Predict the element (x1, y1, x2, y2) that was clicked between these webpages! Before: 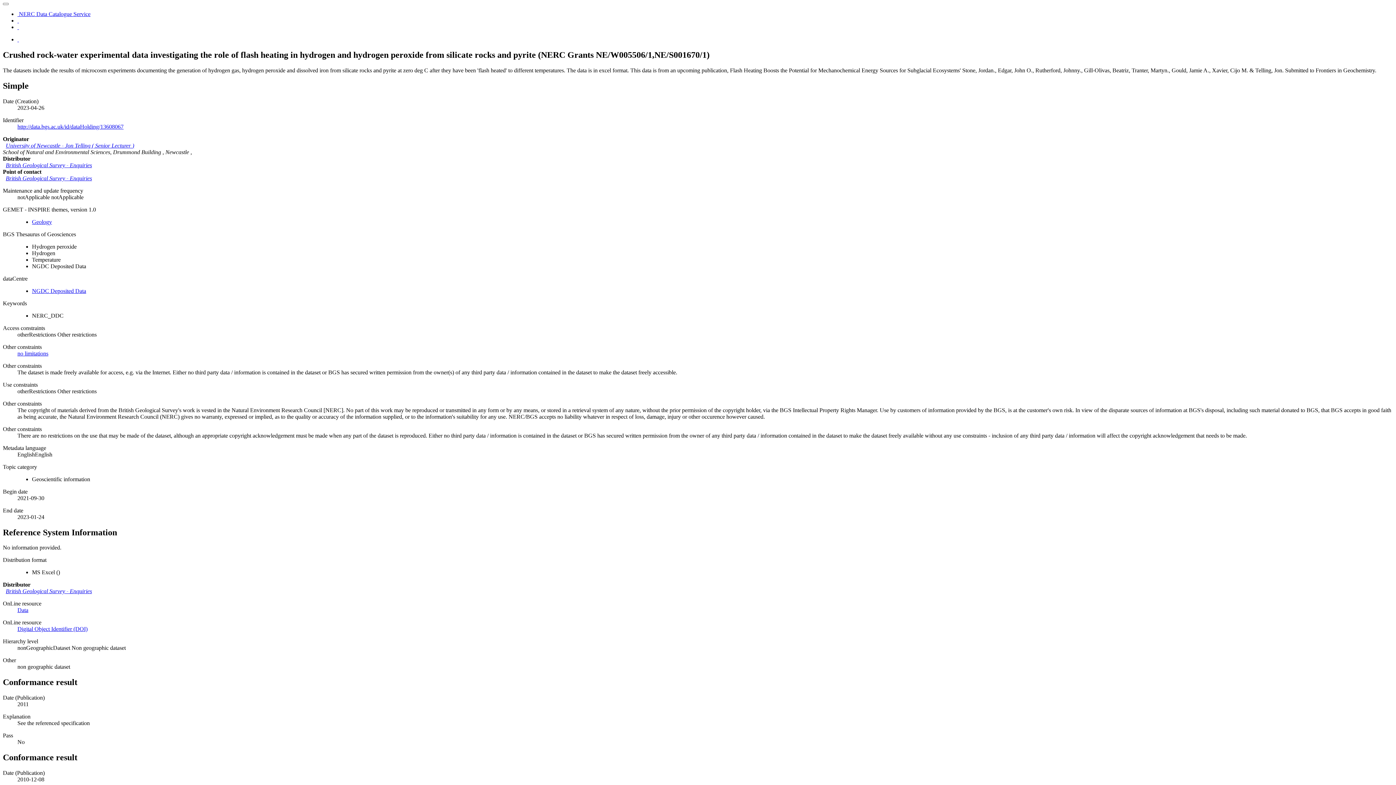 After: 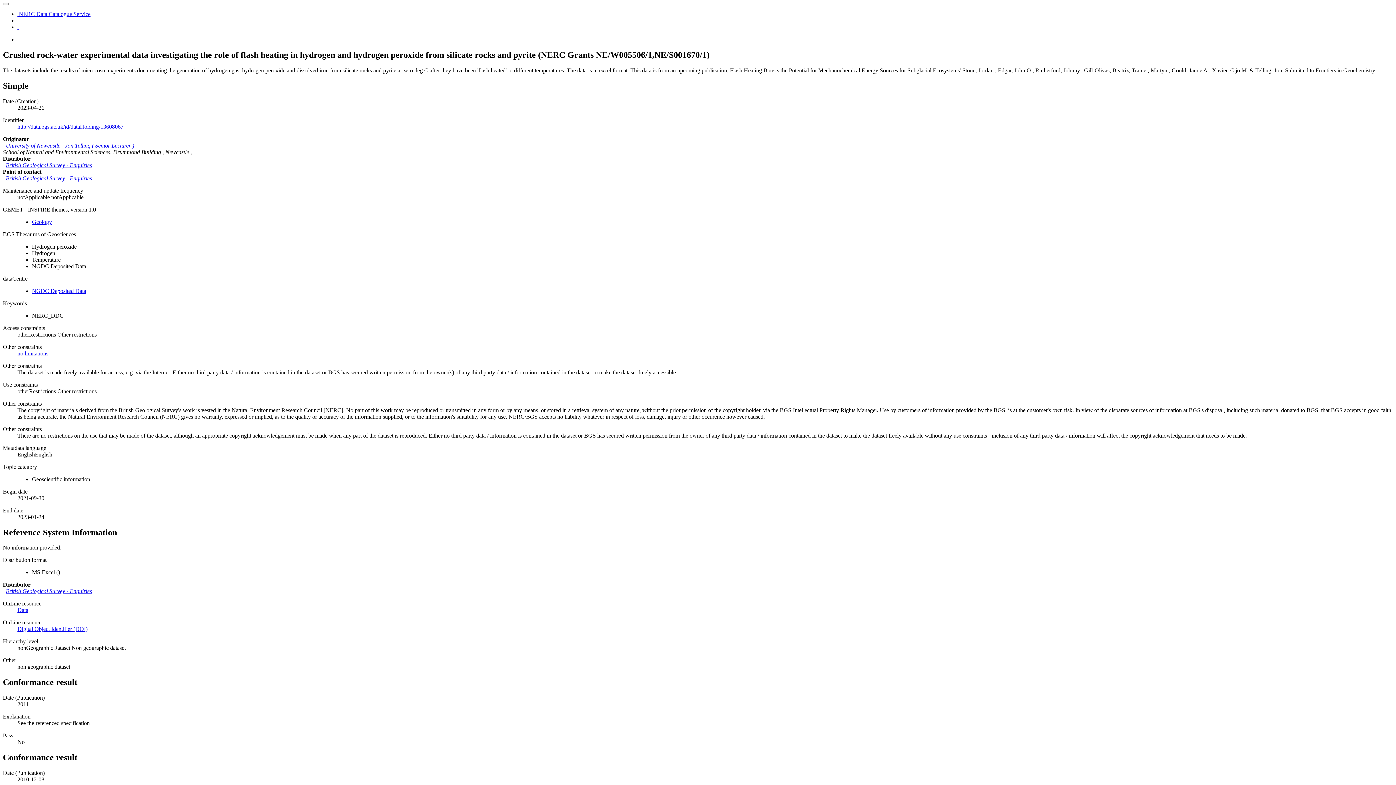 Action: label: British Geological Survey - Enquiries bbox: (5, 162, 92, 168)